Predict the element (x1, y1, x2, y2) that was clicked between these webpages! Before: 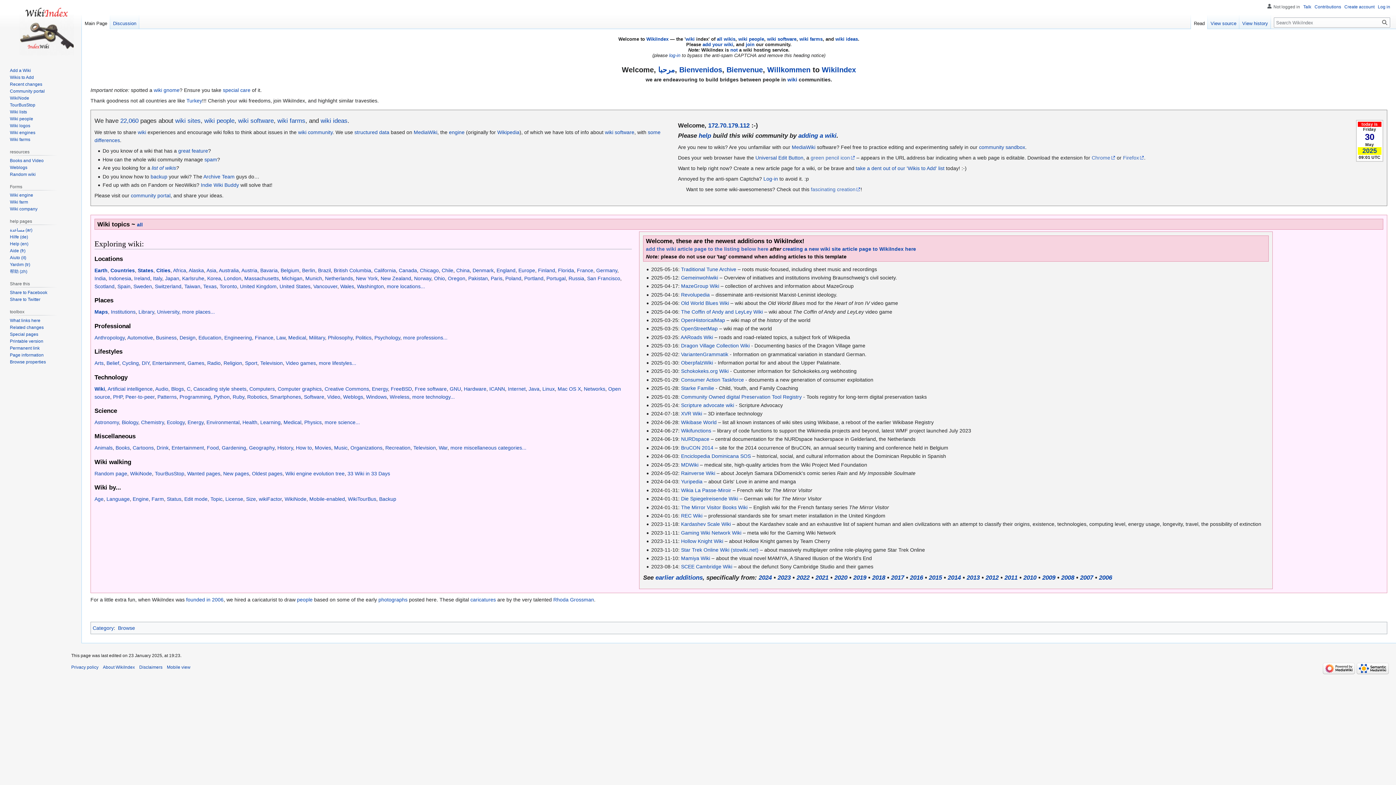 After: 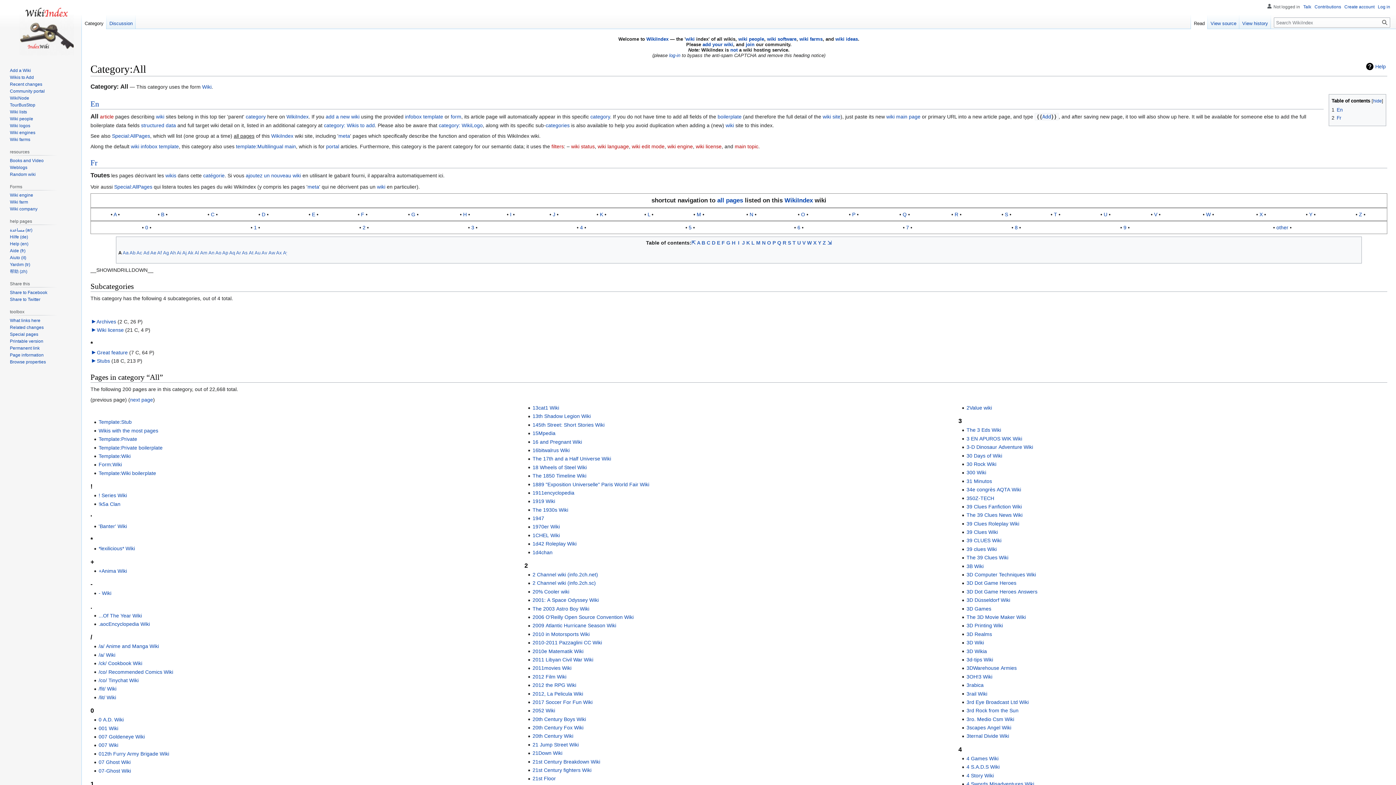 Action: bbox: (175, 117, 200, 124) label: wiki sites